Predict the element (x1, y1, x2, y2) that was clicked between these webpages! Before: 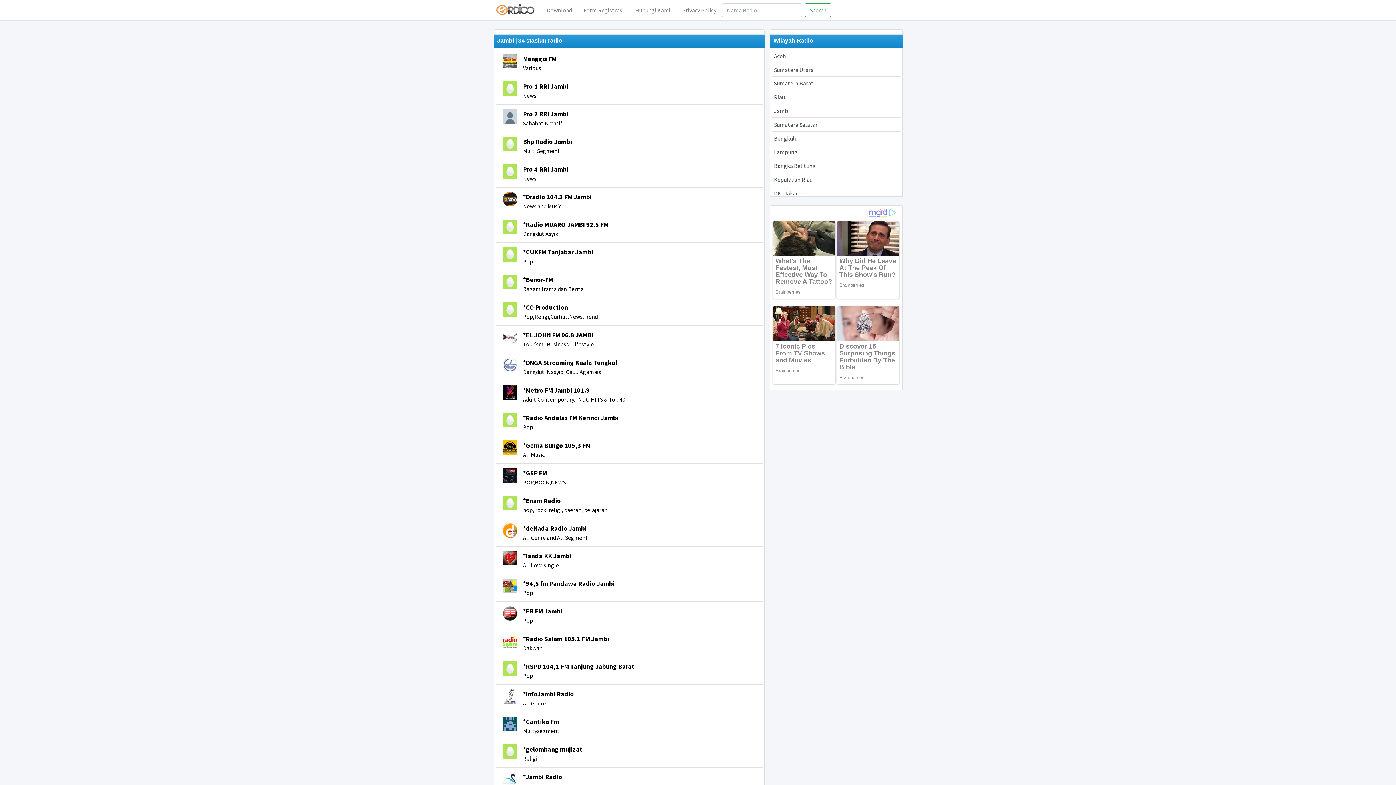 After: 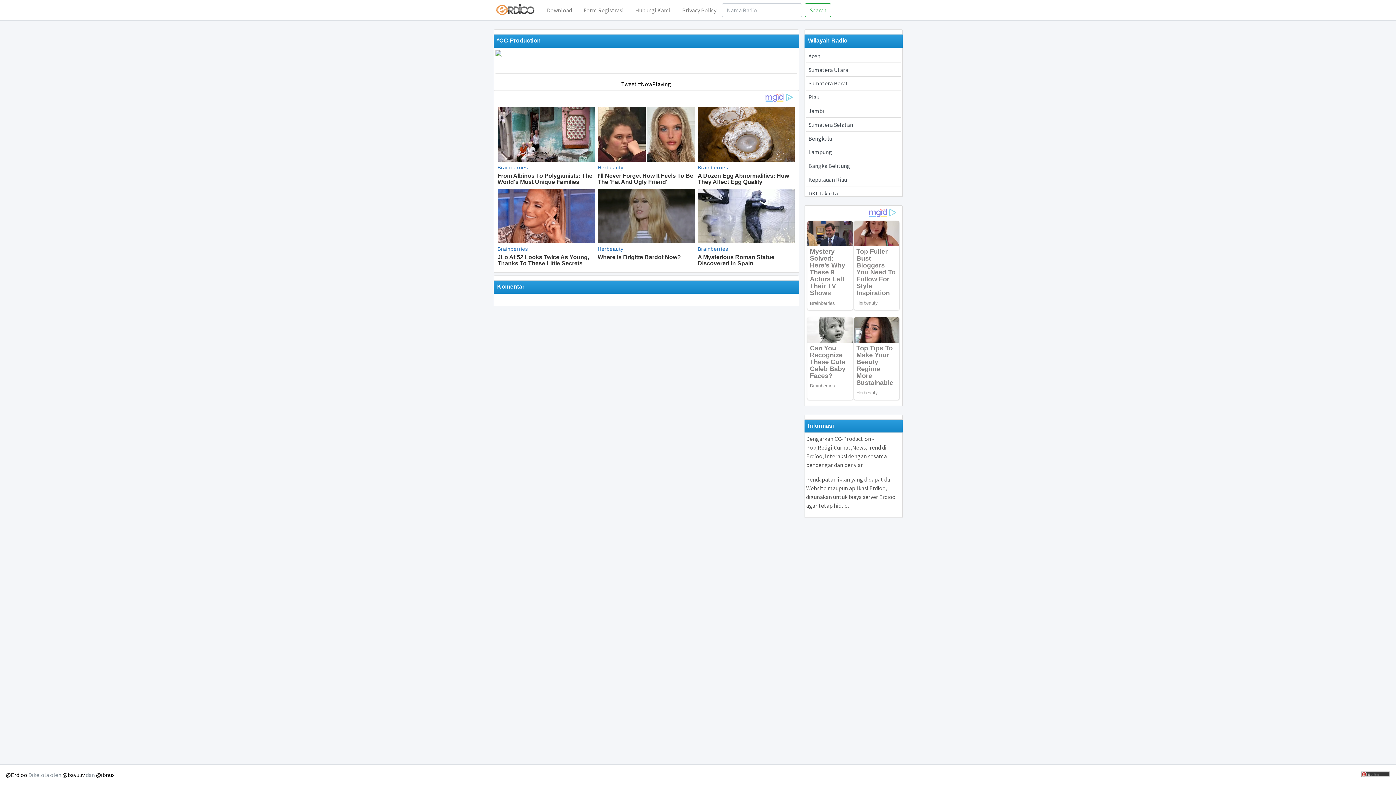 Action: label: *CC-Production
Pop,Religi,Curhat,News,Trend bbox: (495, 298, 762, 325)